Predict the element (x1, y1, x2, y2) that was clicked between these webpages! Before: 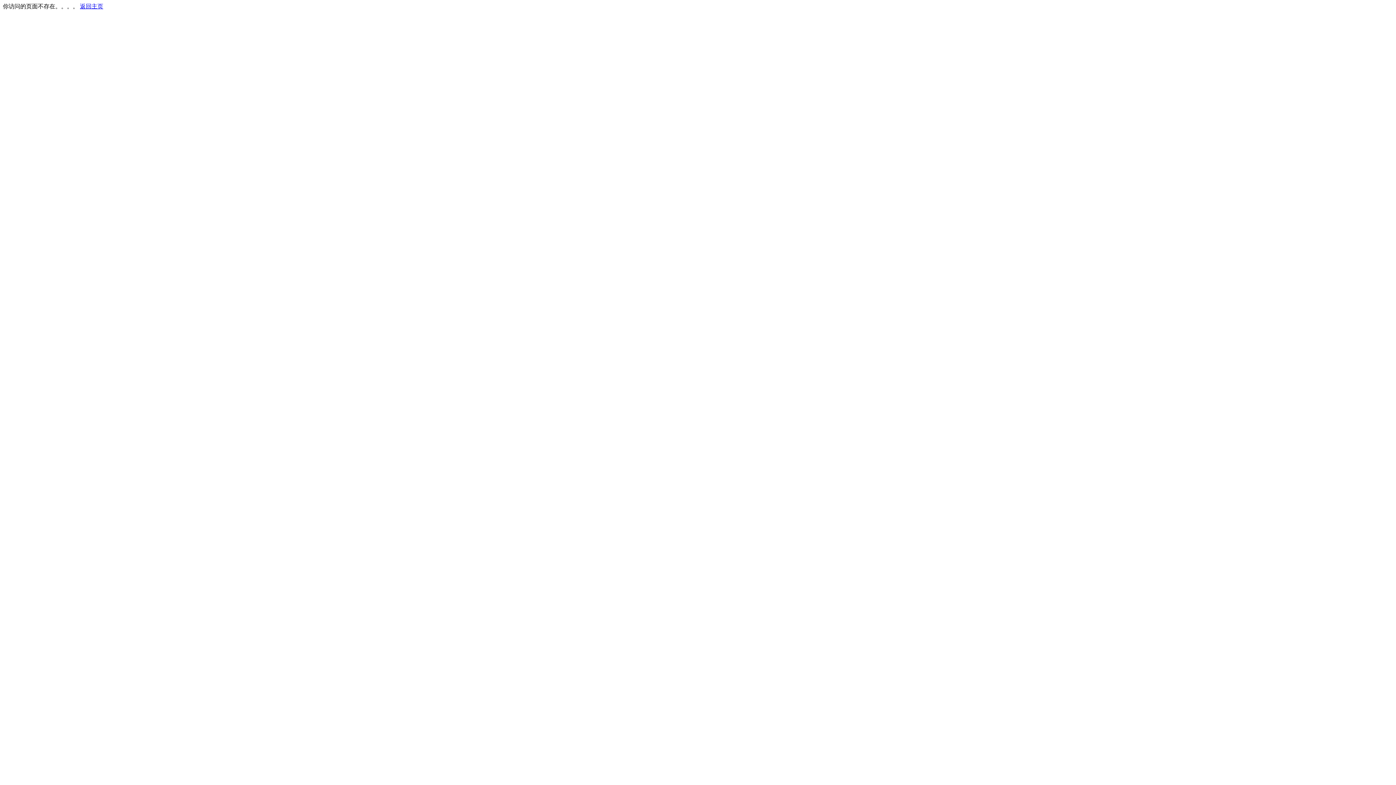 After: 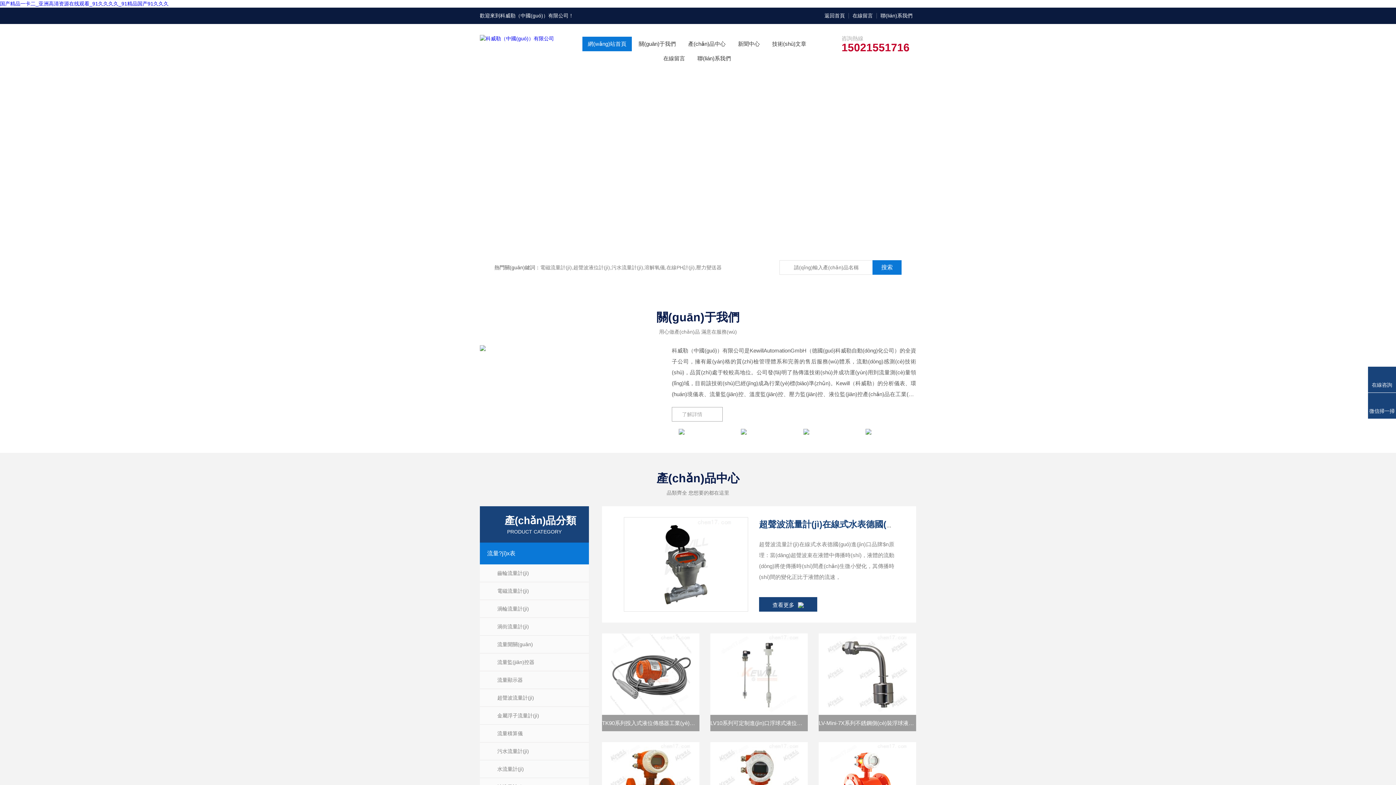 Action: label: 返回主页 bbox: (80, 3, 103, 9)